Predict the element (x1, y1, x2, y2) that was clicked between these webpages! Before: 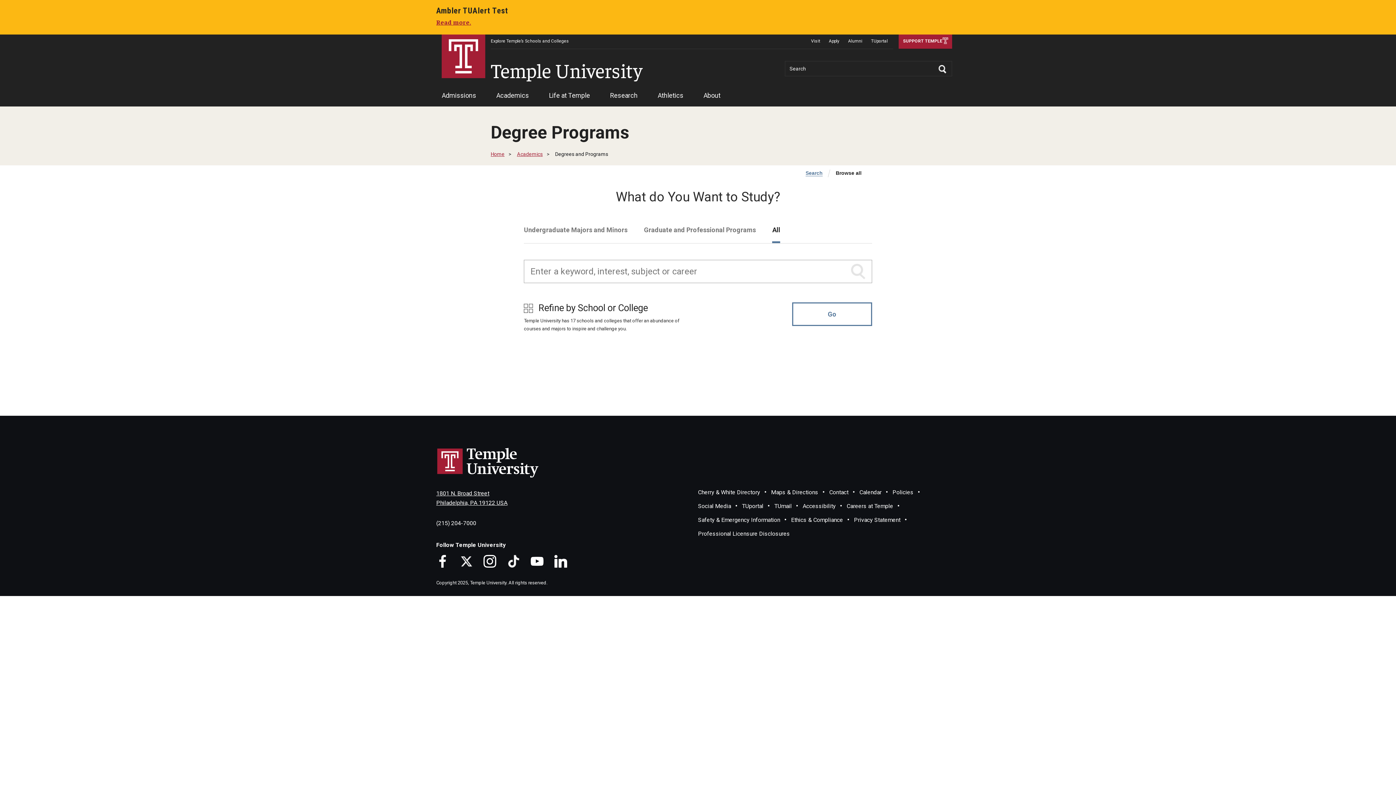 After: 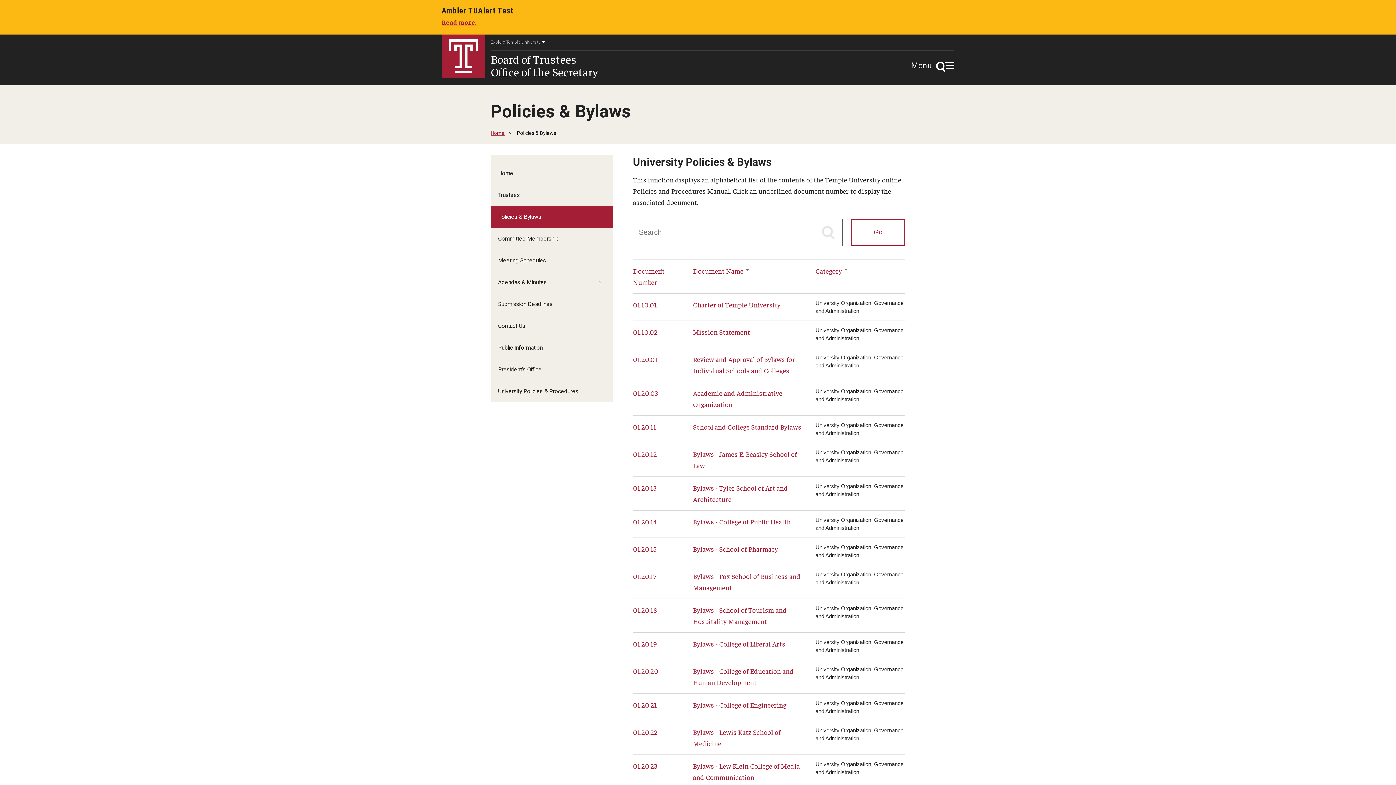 Action: bbox: (892, 488, 913, 495) label: Policies